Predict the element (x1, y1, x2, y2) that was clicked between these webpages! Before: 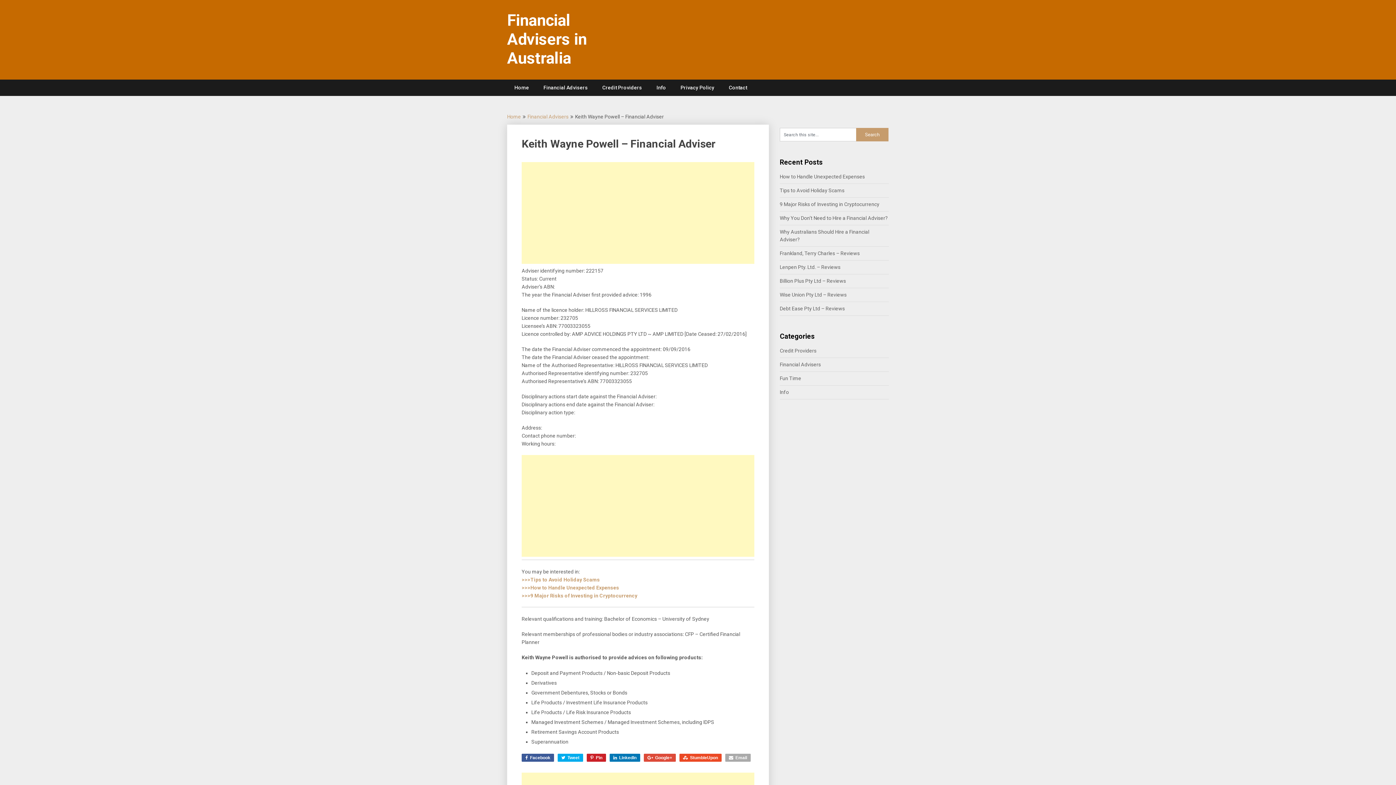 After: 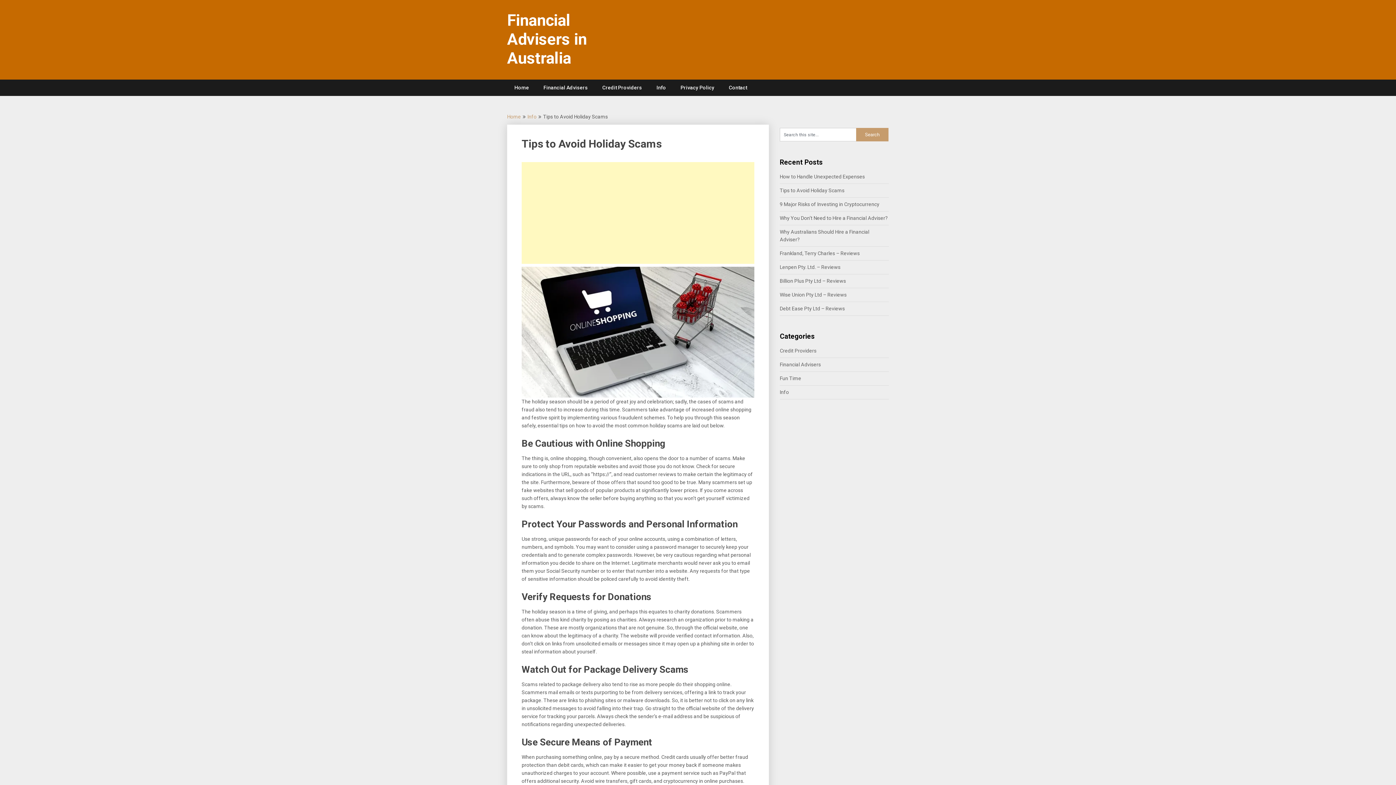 Action: bbox: (780, 187, 844, 193) label: Tips to Avoid Holiday Scams